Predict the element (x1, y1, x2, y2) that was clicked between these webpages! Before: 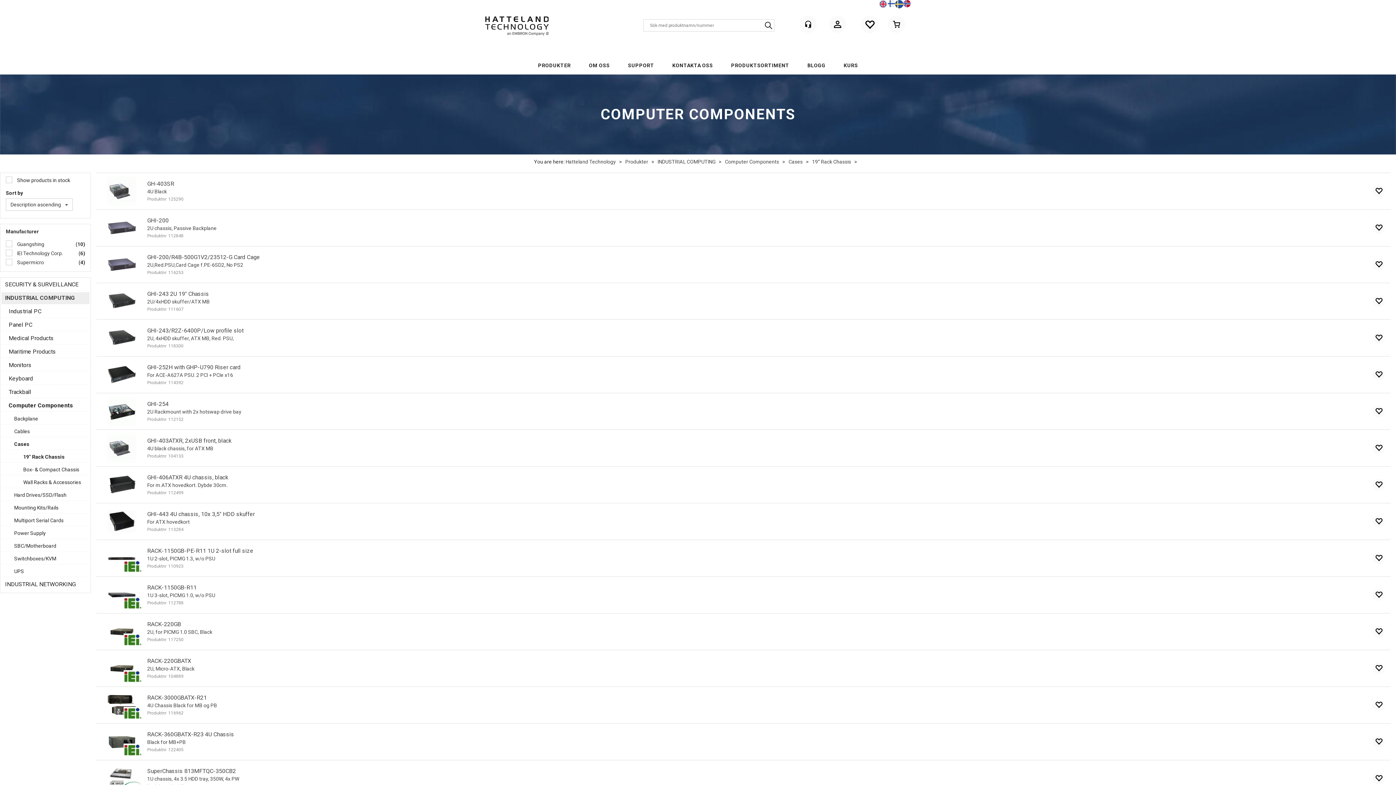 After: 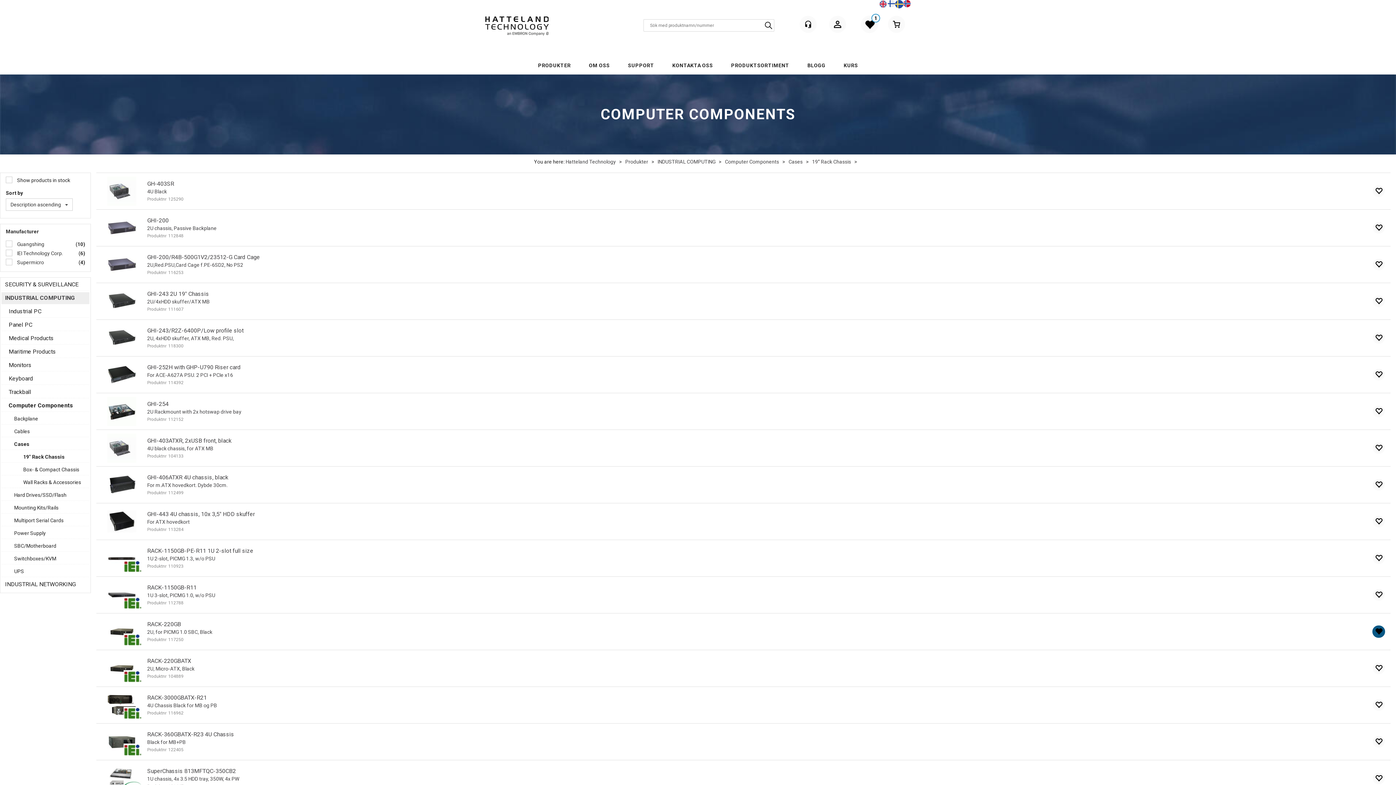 Action: bbox: (1372, 573, 1385, 585)